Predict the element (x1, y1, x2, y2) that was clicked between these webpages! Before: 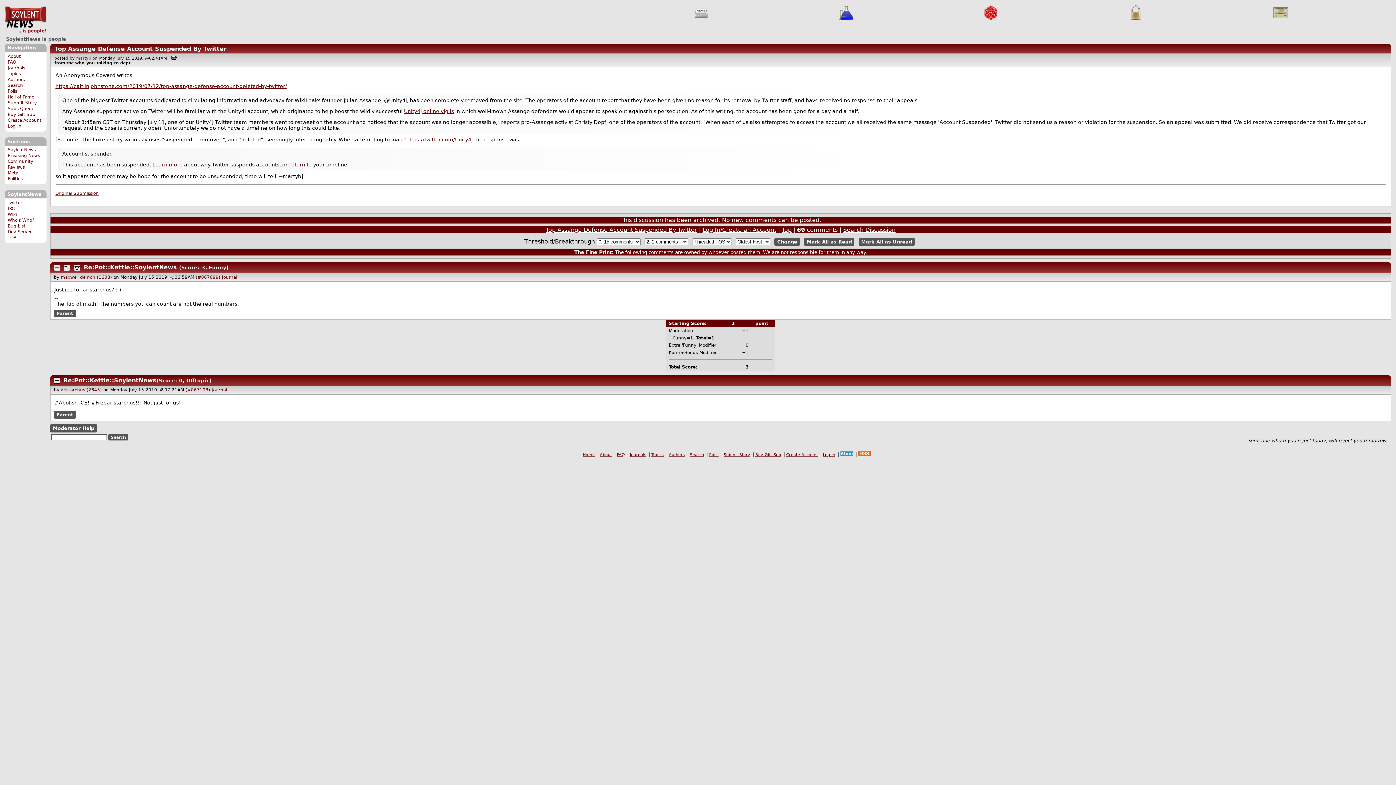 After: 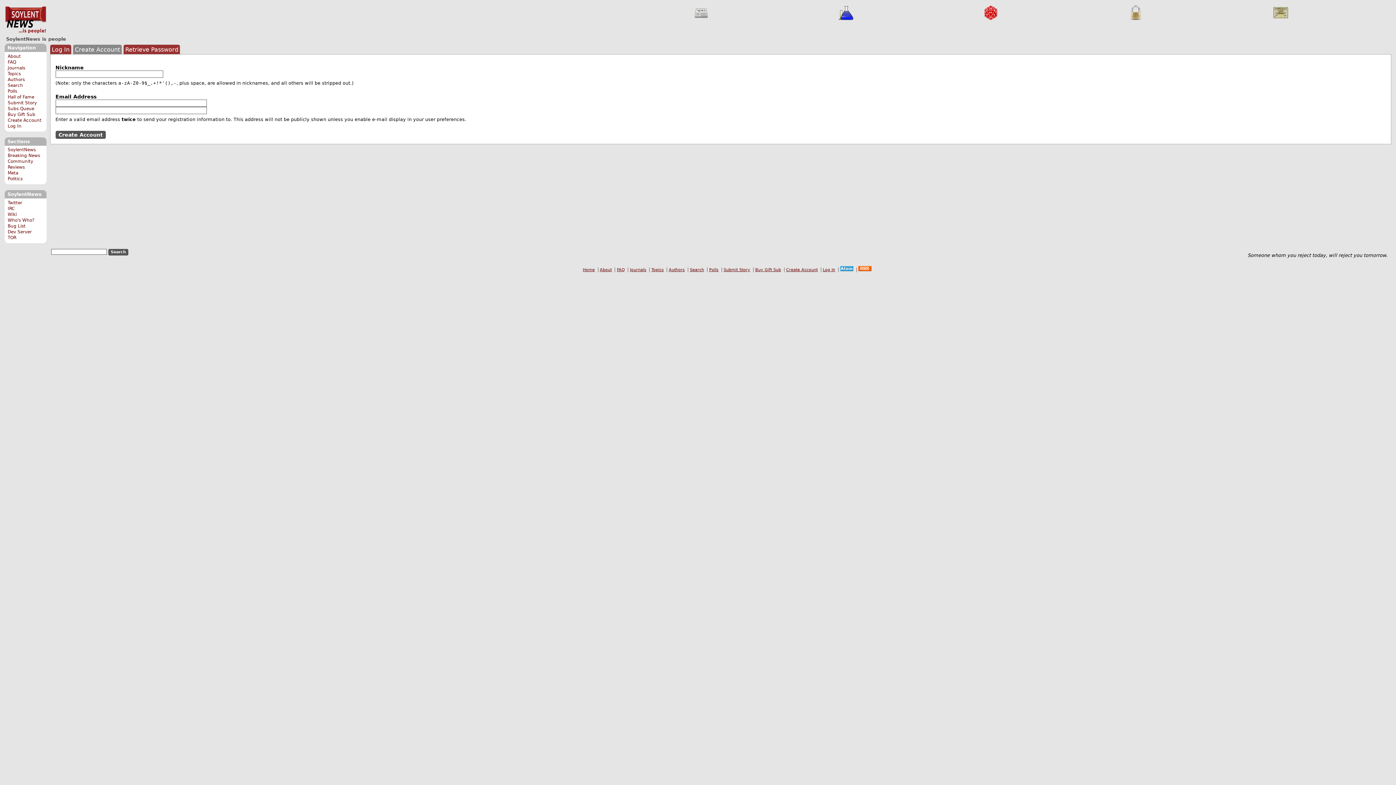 Action: label: Create Account bbox: (784, 452, 819, 457)